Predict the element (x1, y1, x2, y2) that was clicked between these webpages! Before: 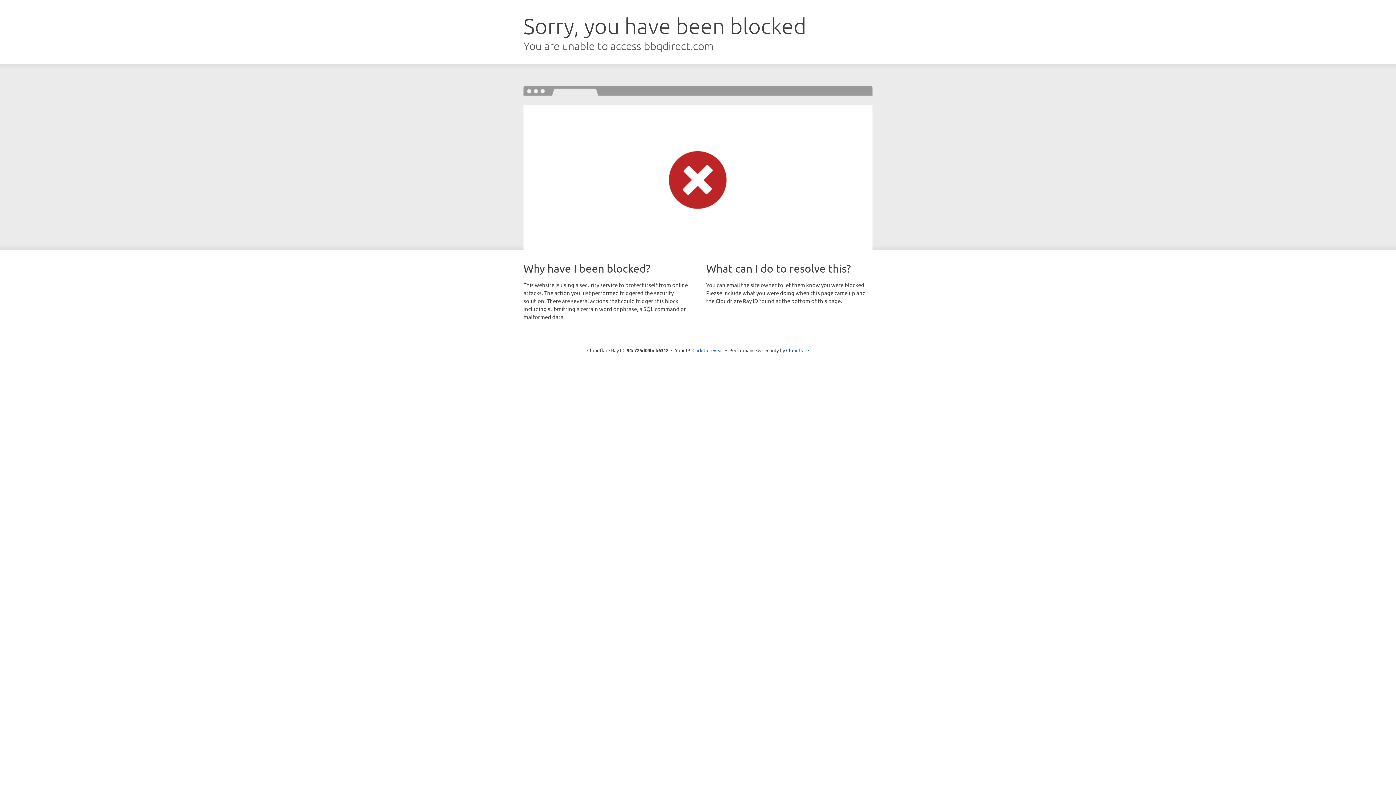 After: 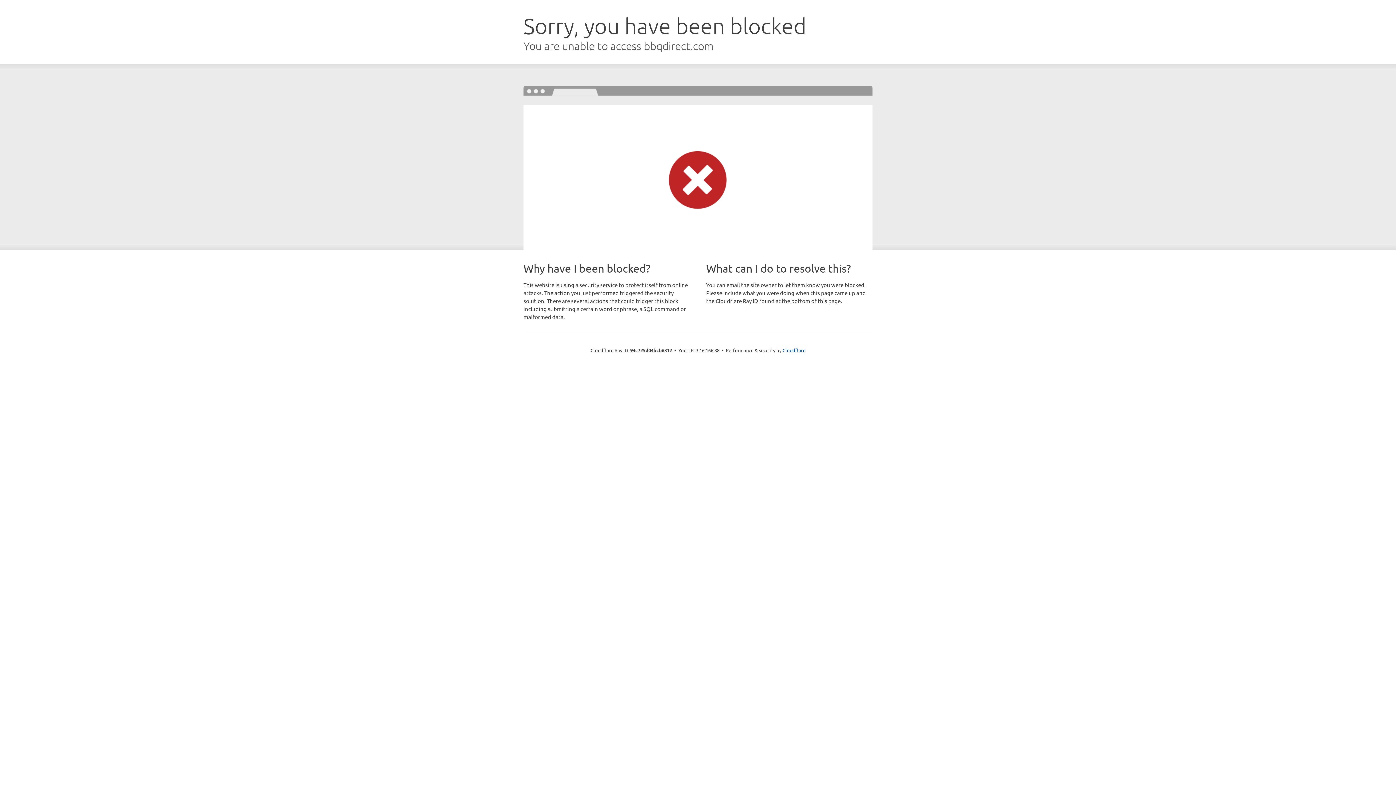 Action: label: Click to reveal bbox: (692, 346, 723, 353)